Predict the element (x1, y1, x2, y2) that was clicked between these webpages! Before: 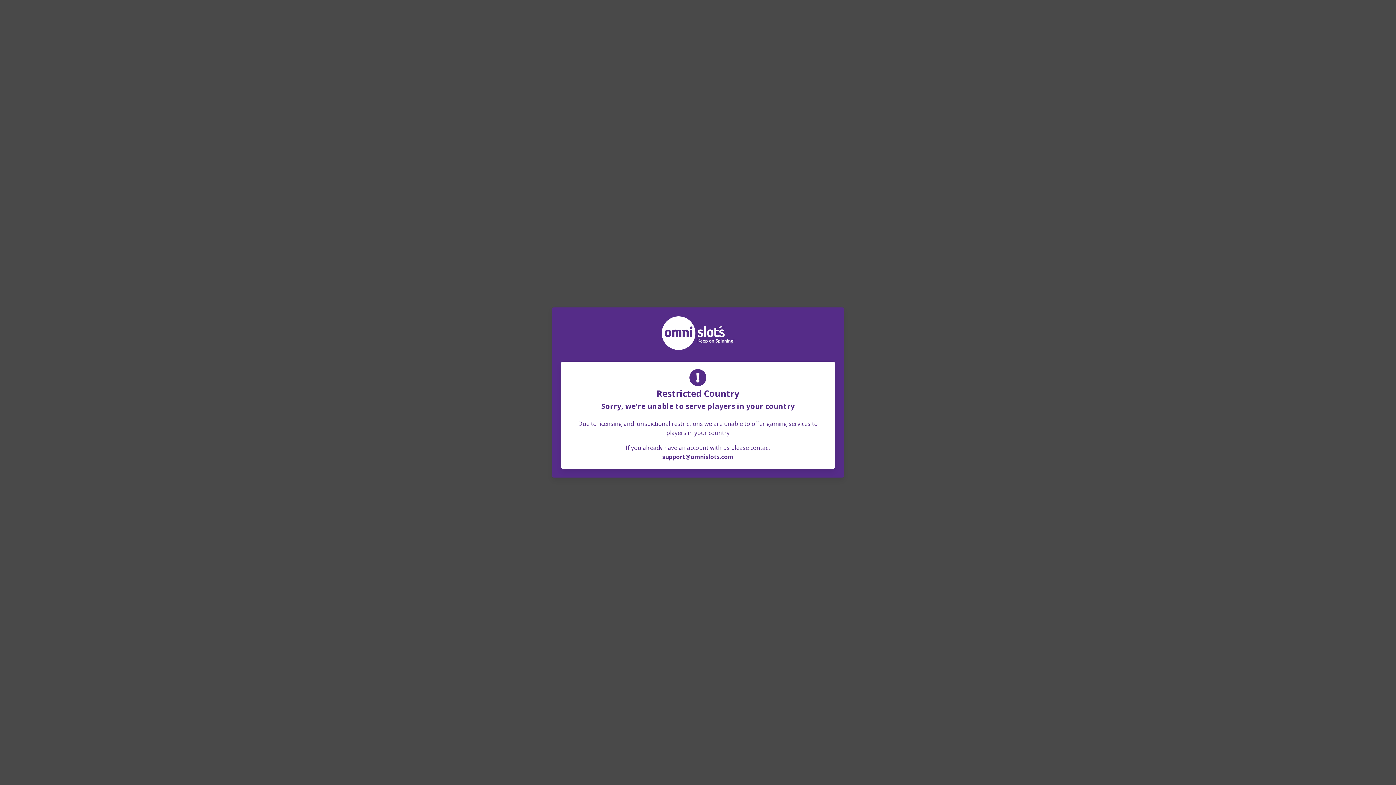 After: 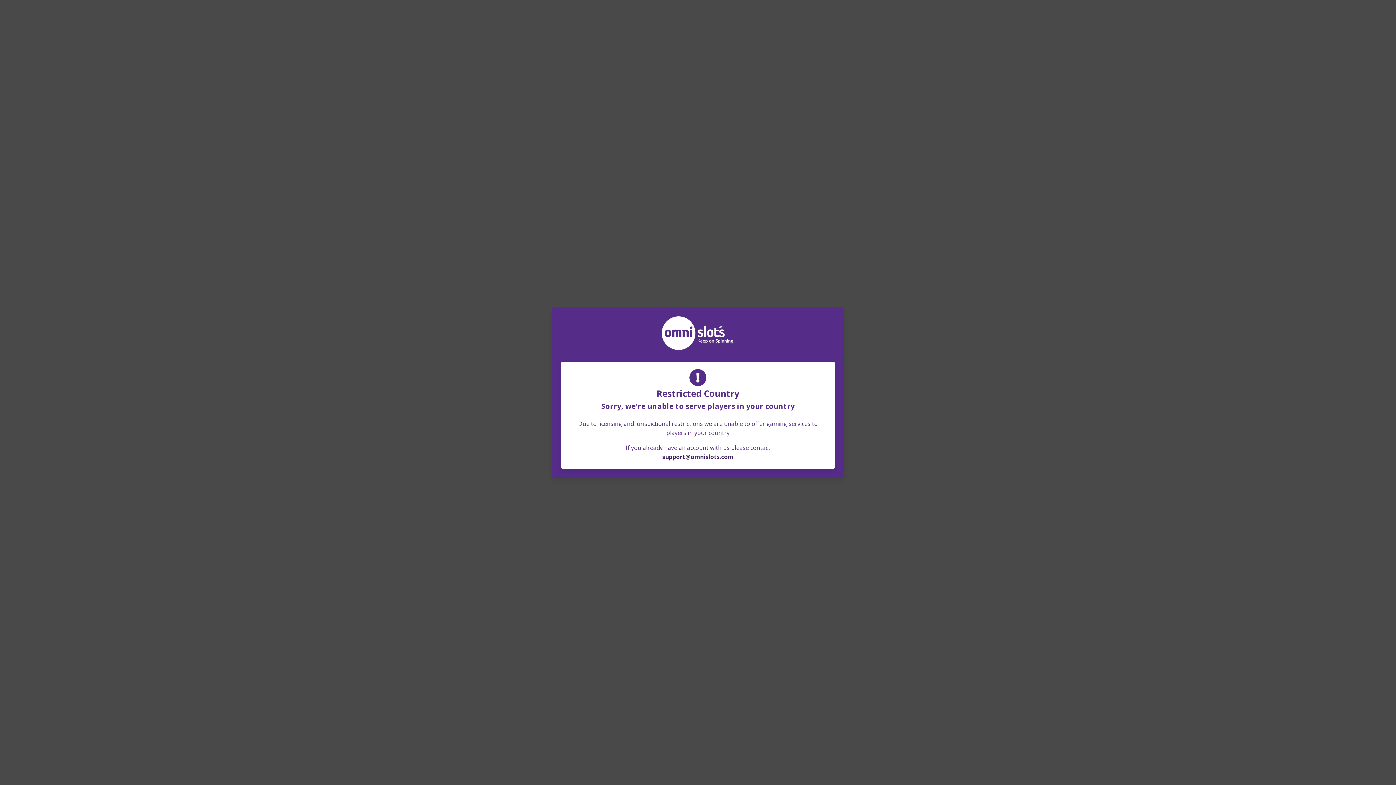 Action: label: support@omnislots.com bbox: (662, 453, 733, 461)